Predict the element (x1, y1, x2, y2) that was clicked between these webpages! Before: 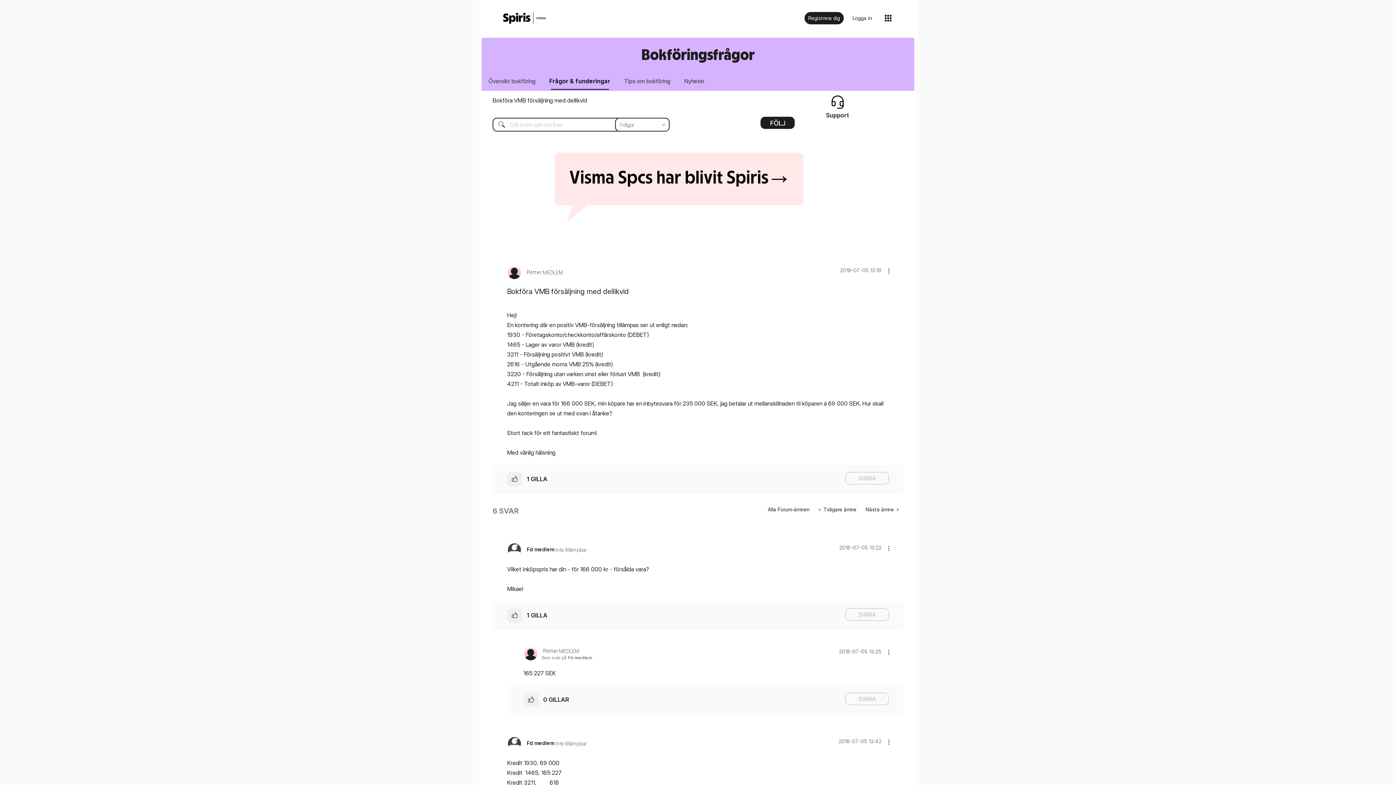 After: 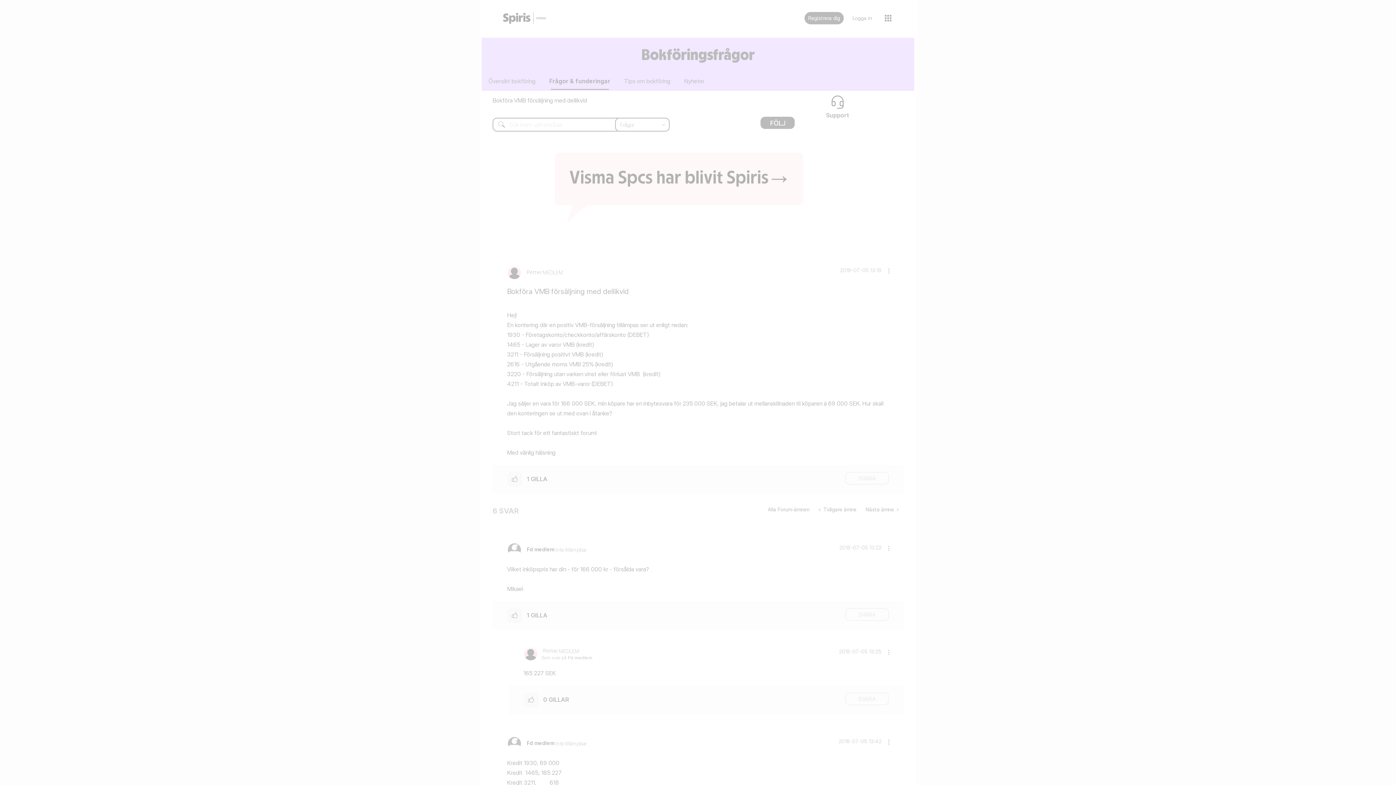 Action: bbox: (825, 94, 850, 118) label: Support